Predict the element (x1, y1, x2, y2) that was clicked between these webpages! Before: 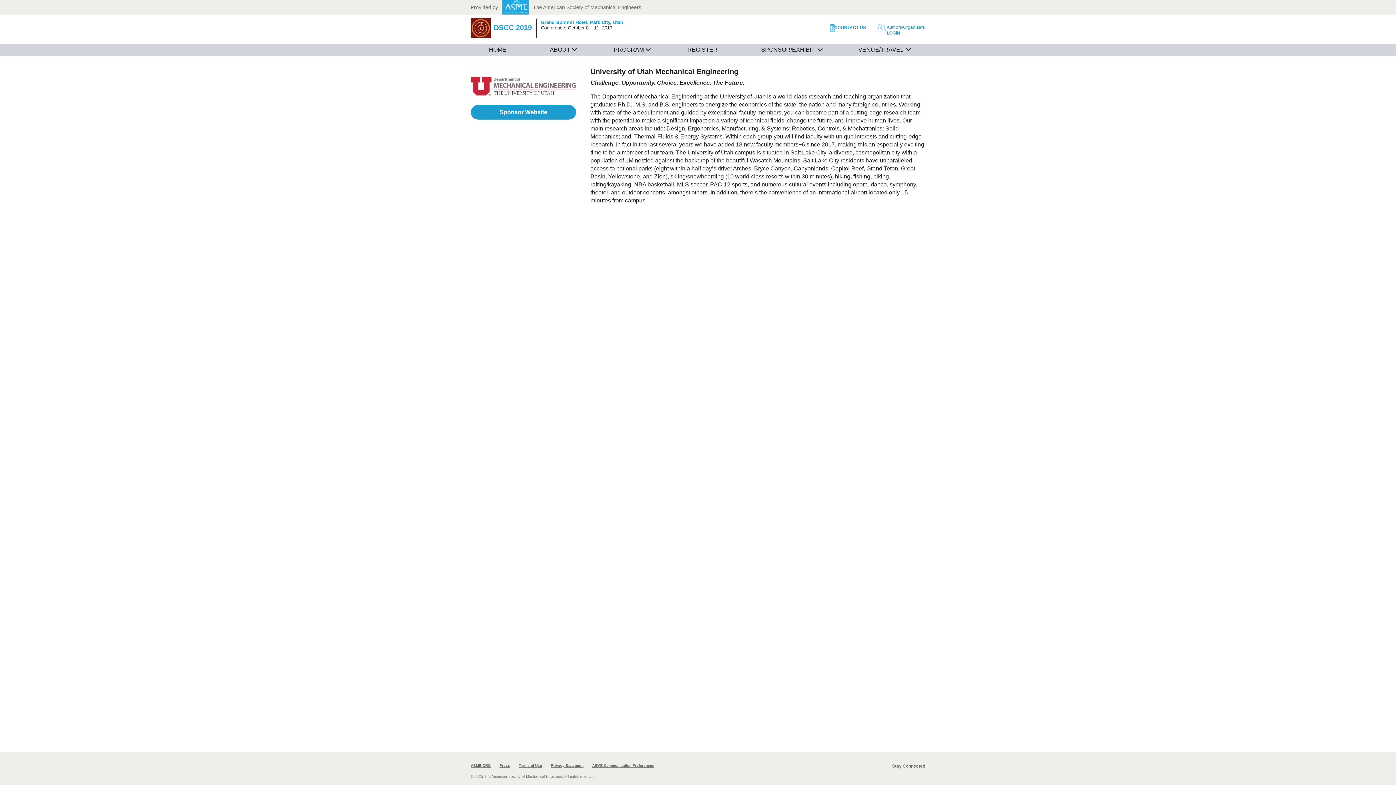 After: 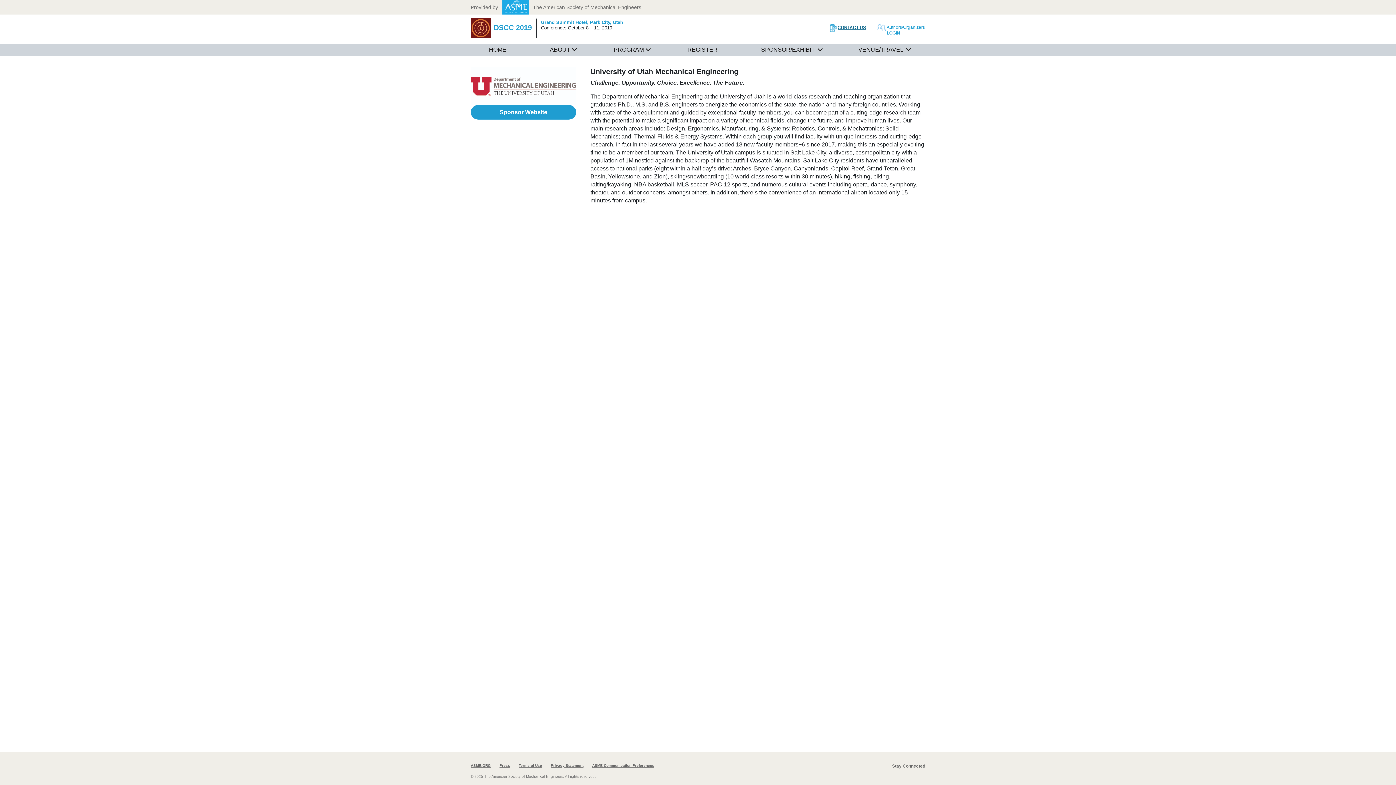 Action: label:  CONTACT US bbox: (830, 24, 859, 31)